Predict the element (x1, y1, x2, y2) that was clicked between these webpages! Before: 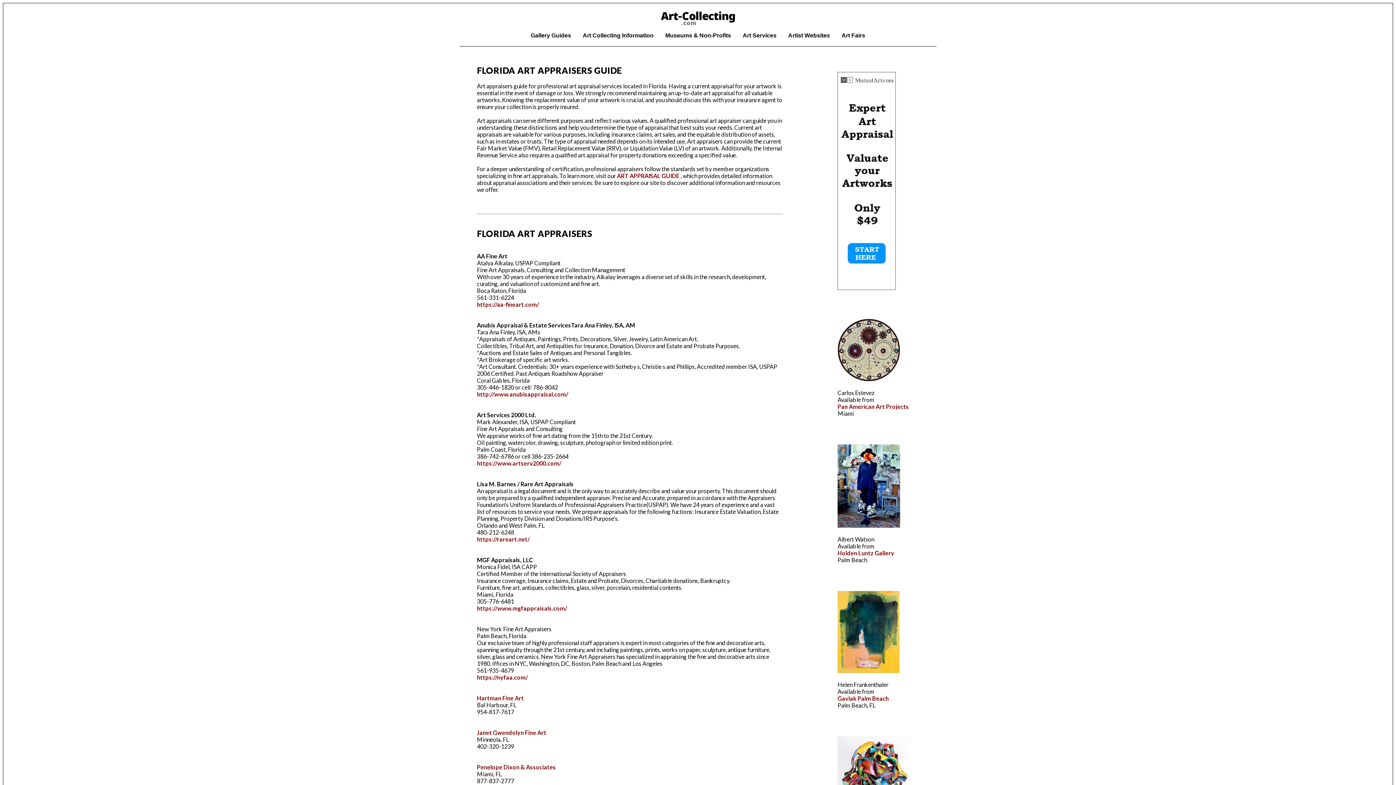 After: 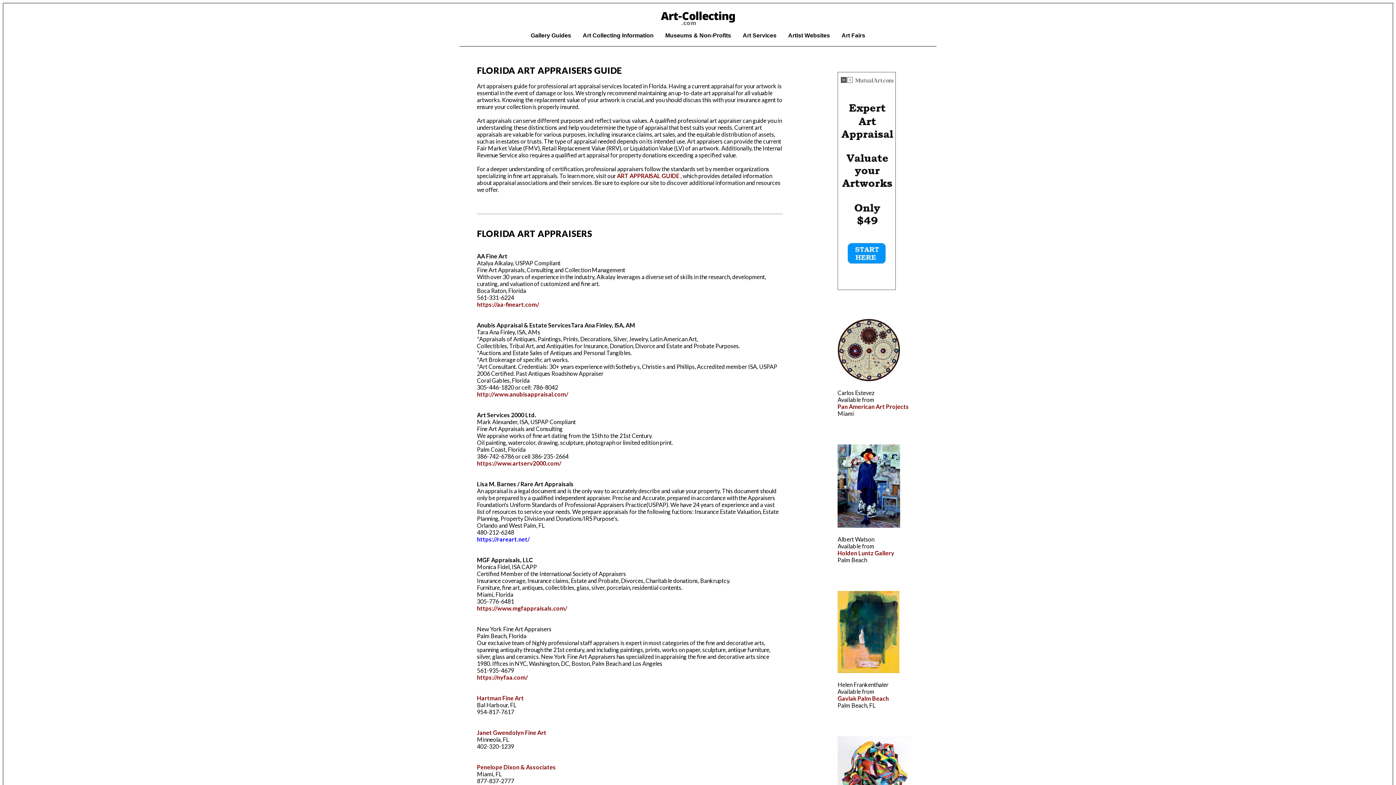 Action: bbox: (477, 535, 529, 542) label: https://rareart.net/